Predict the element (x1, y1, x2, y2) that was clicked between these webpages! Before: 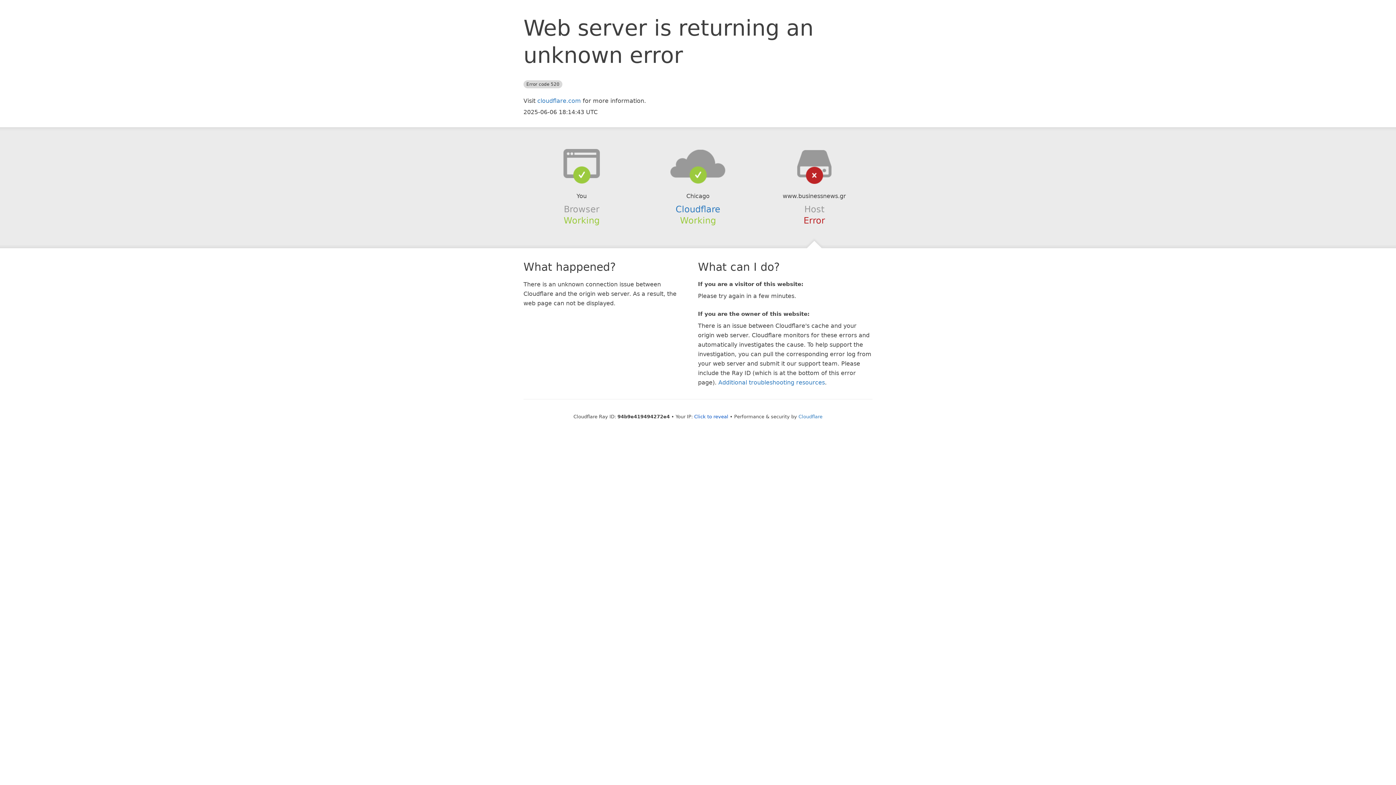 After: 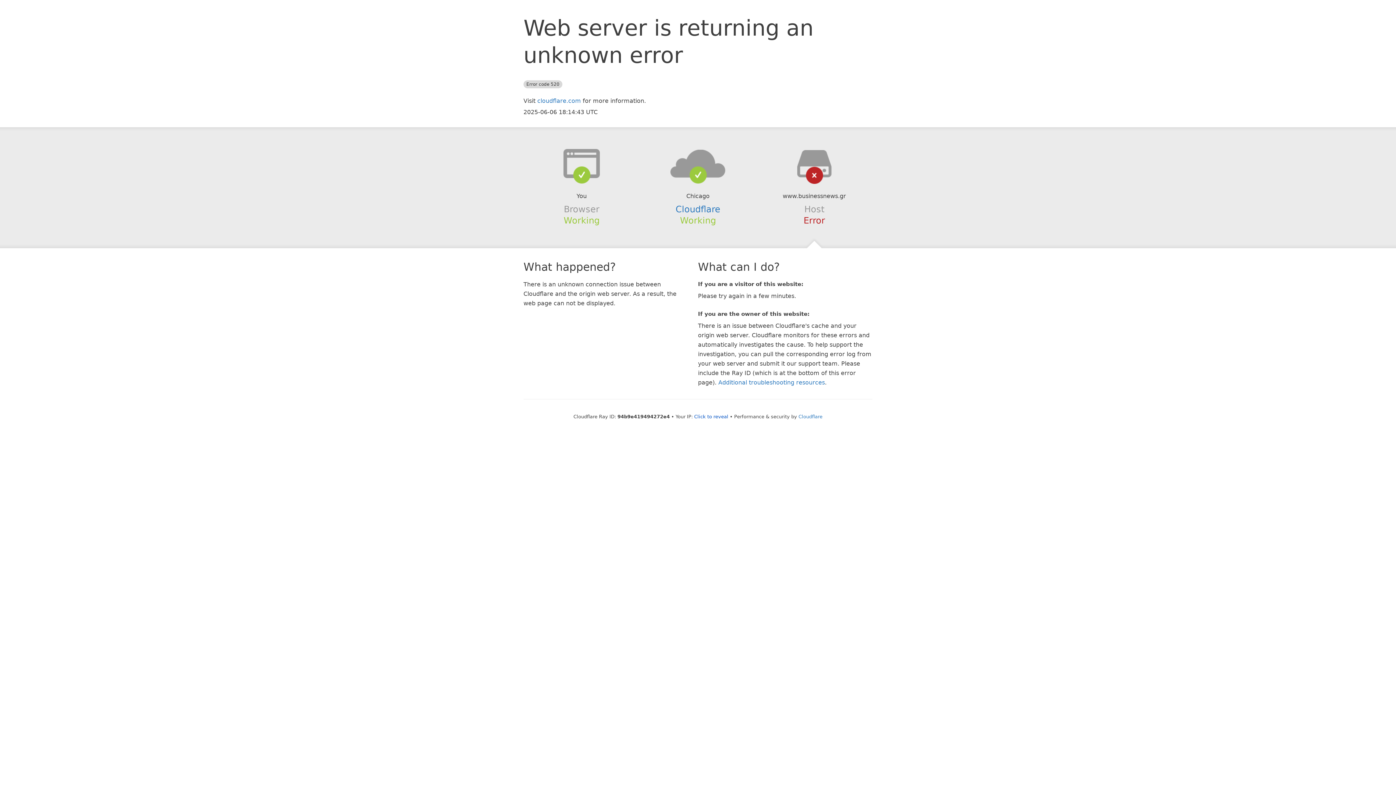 Action: bbox: (639, 148, 756, 178)